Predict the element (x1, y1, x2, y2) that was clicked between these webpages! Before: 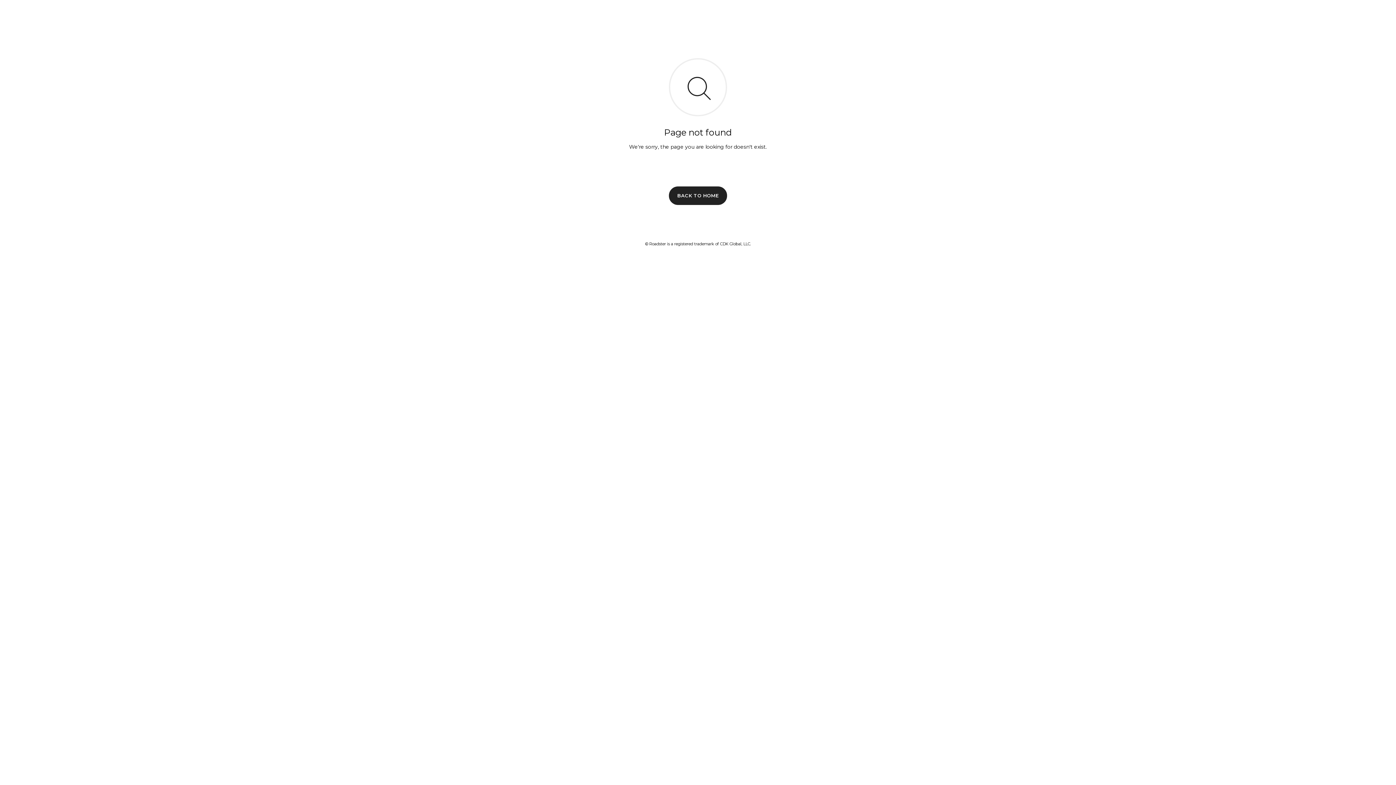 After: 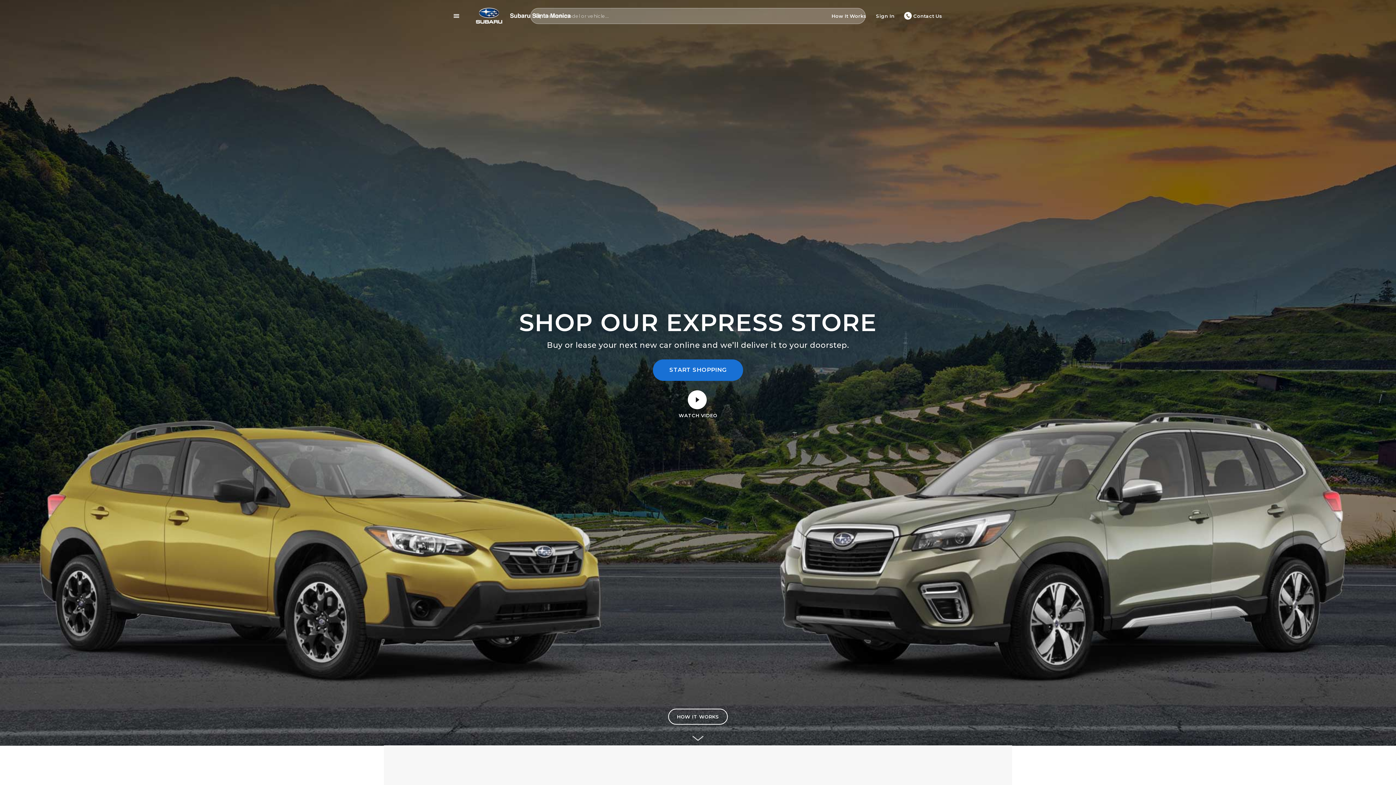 Action: bbox: (669, 186, 727, 204) label: BACK TO HOME